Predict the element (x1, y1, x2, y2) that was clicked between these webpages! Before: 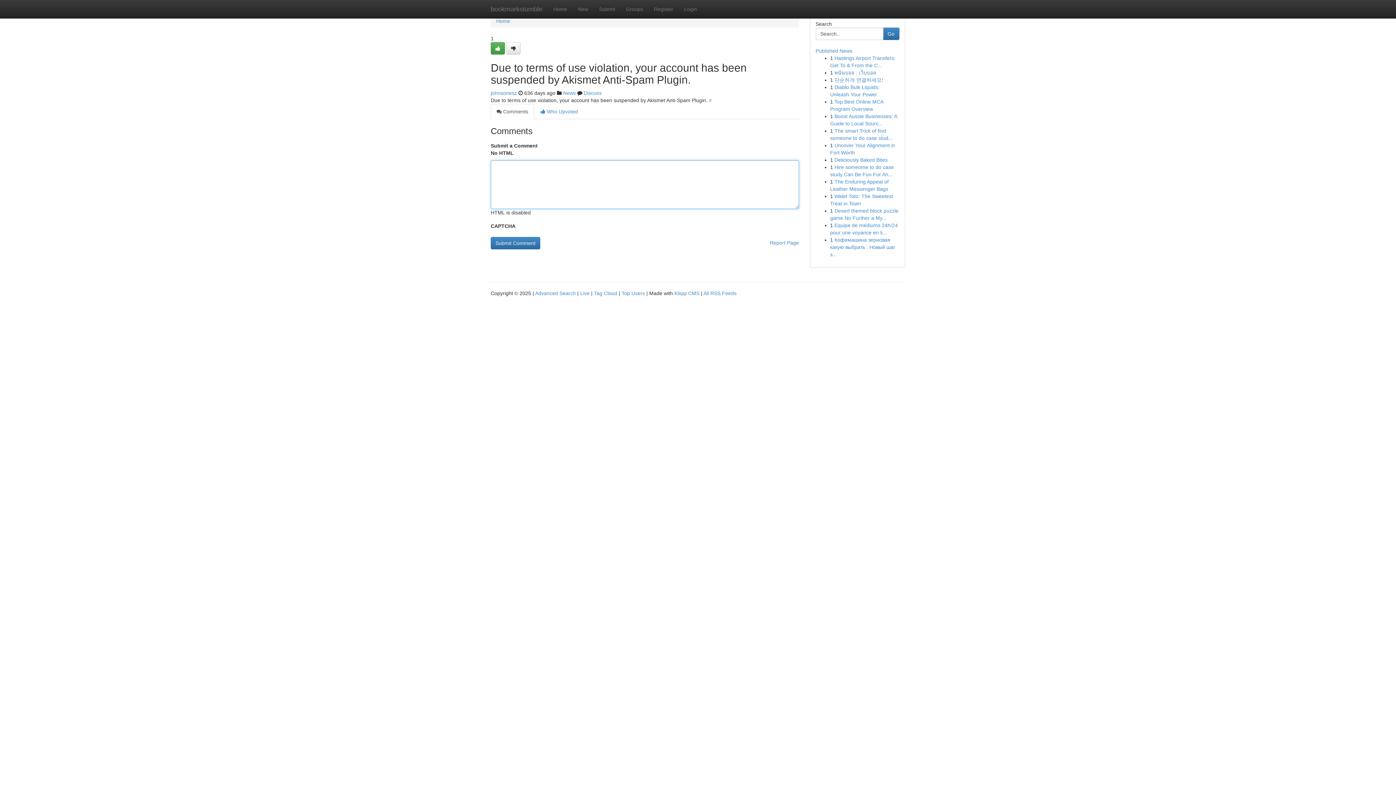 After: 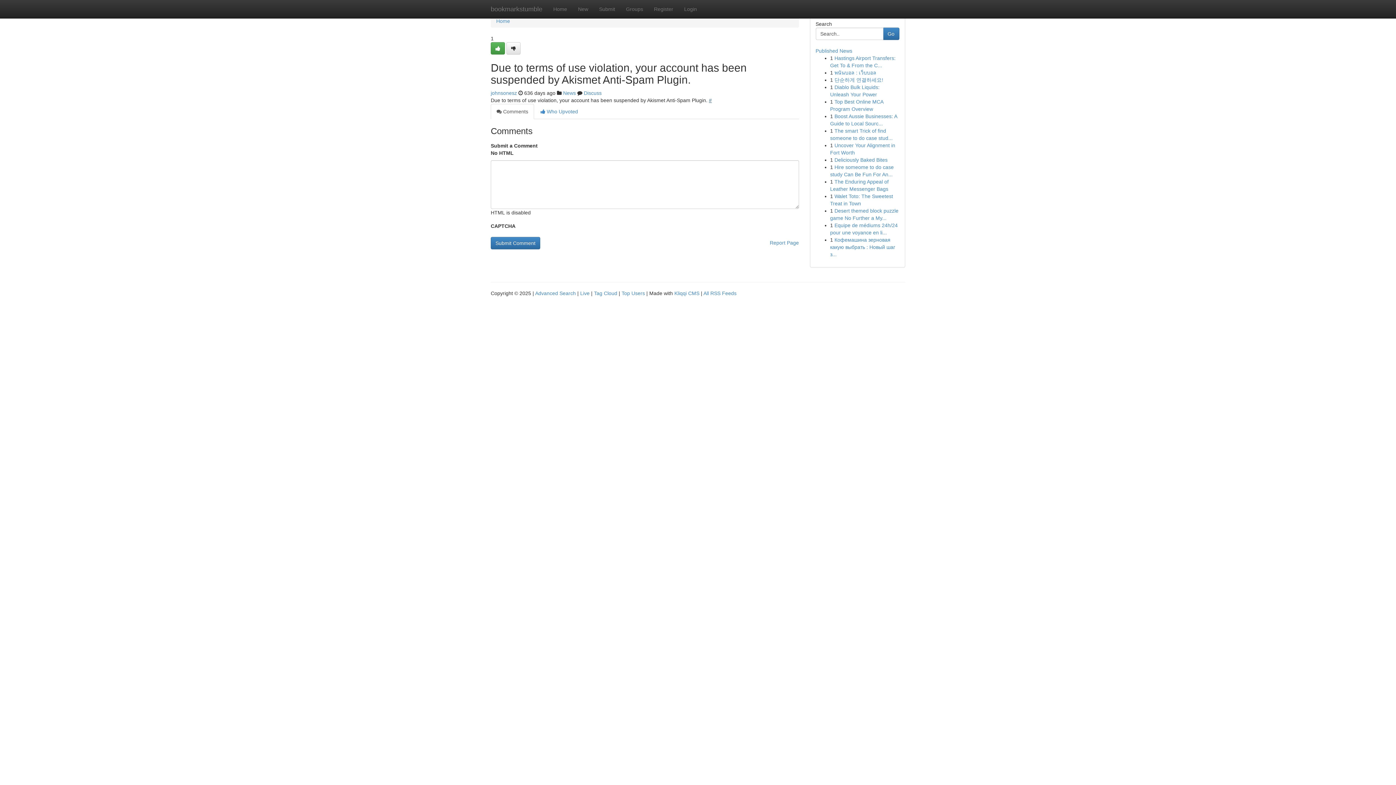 Action: label: # bbox: (709, 97, 712, 103)